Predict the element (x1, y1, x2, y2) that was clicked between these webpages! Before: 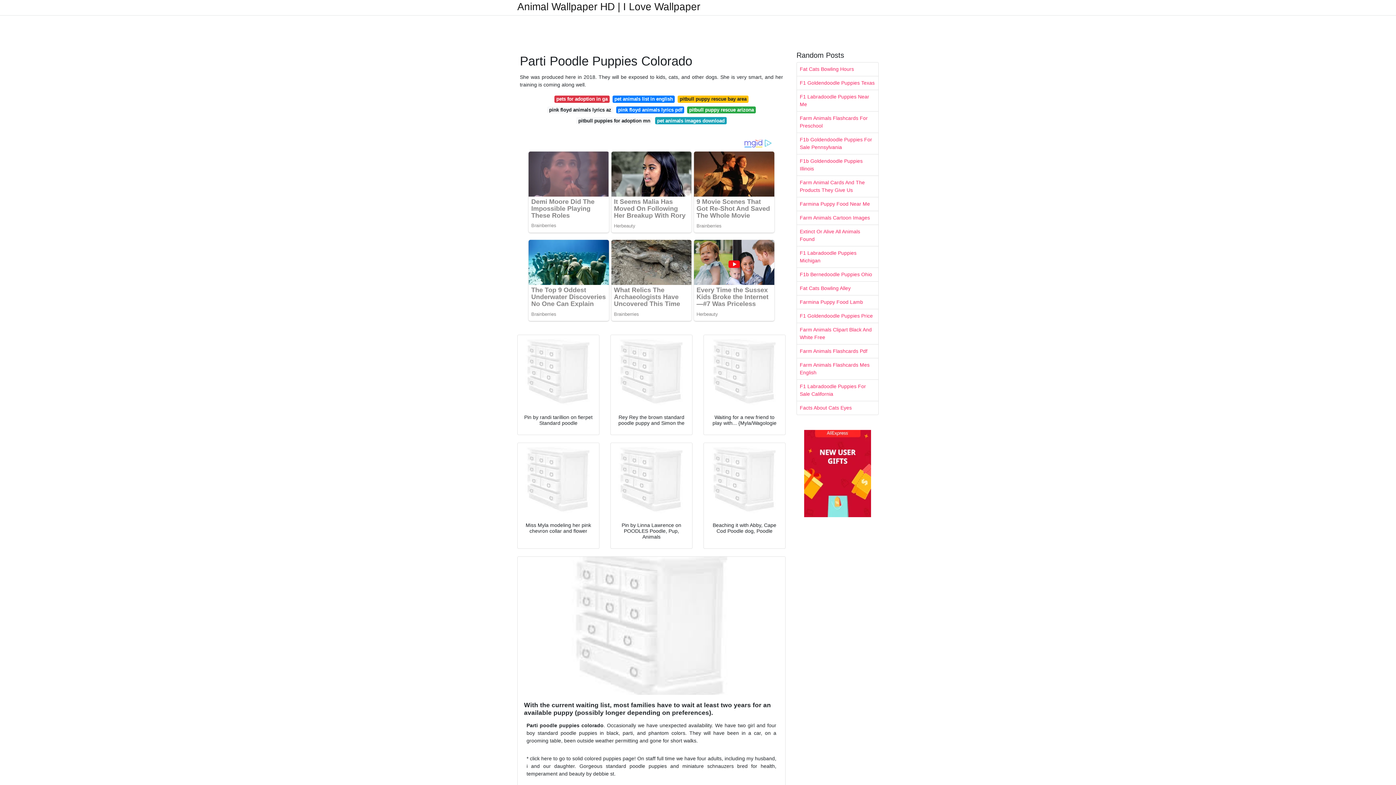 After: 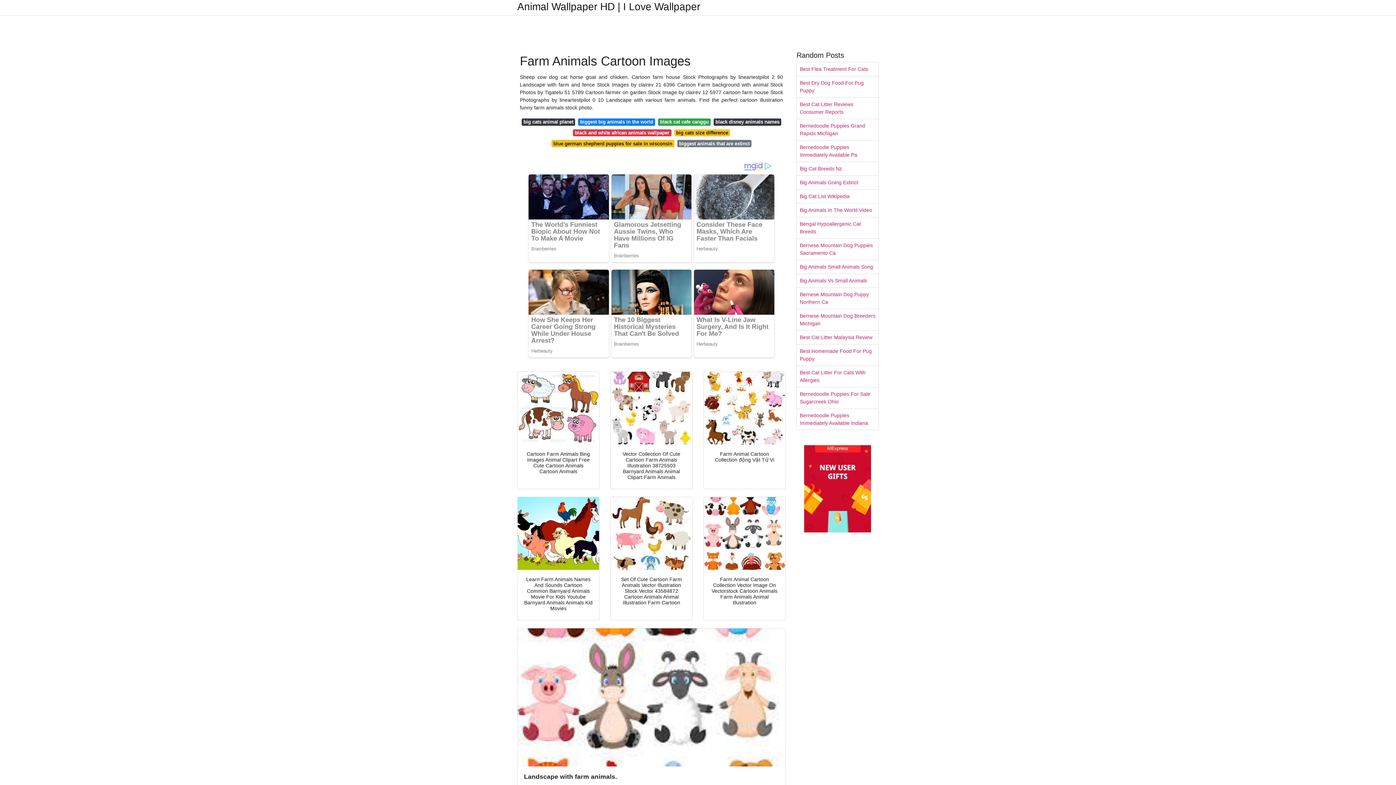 Action: bbox: (797, 211, 878, 224) label: Farm Animals Cartoon Images